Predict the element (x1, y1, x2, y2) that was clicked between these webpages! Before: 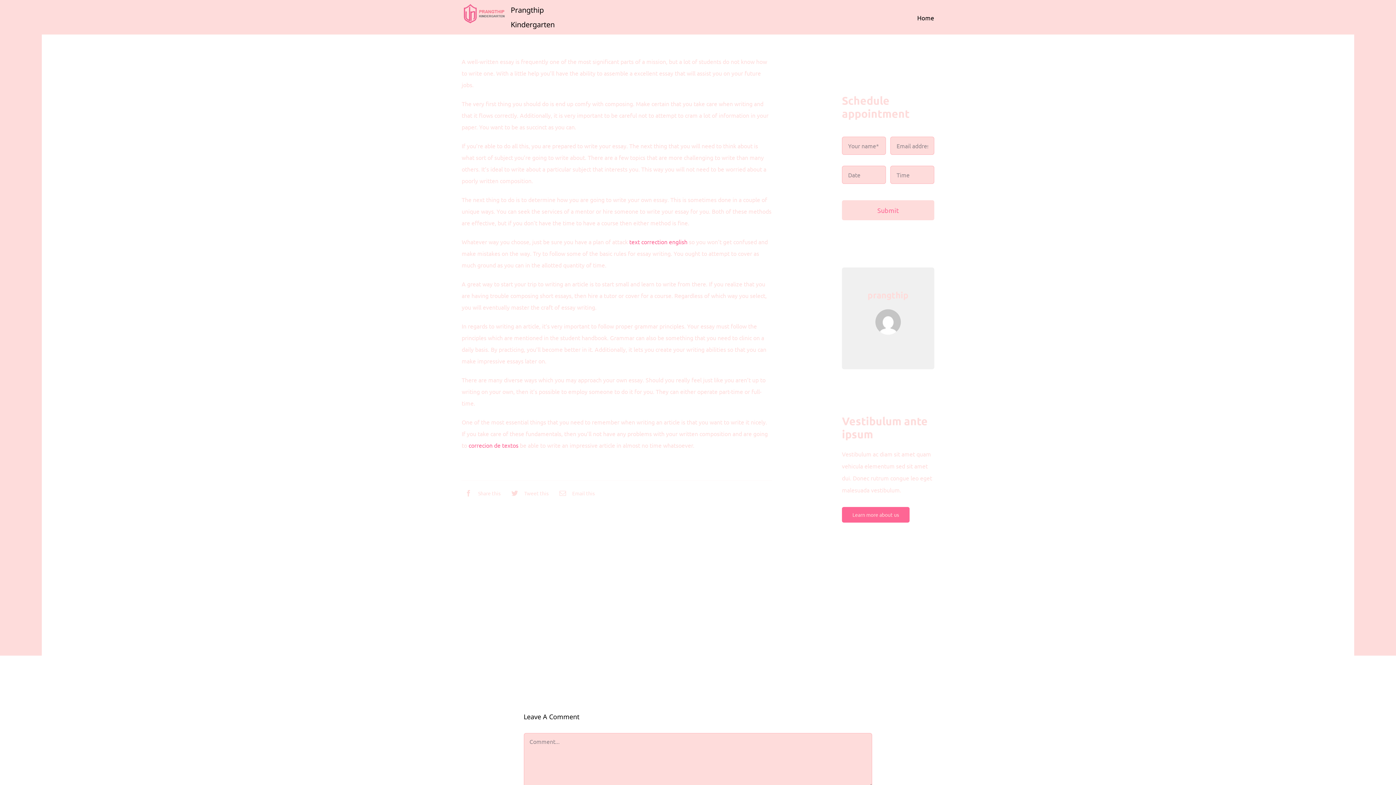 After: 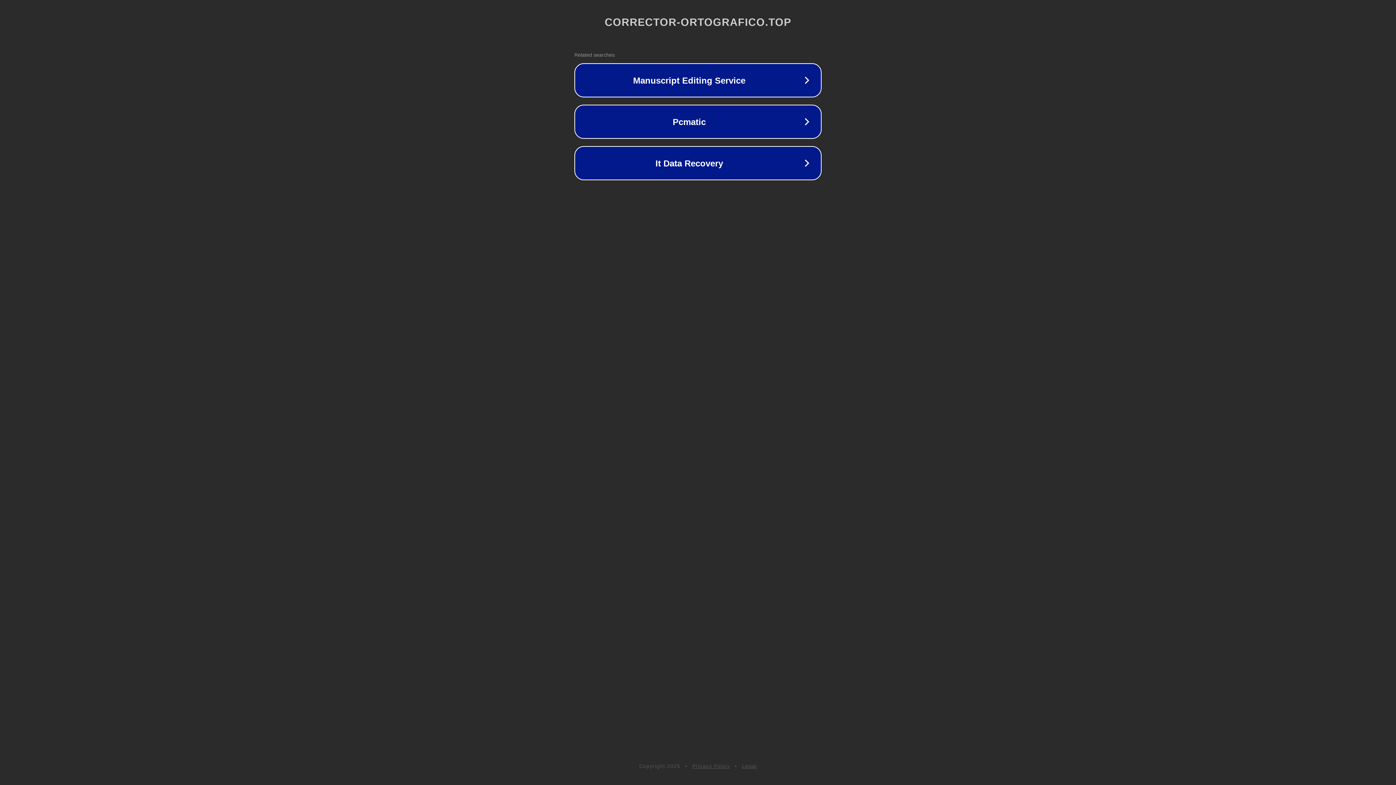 Action: bbox: (468, 441, 518, 449) label: correcion de textos